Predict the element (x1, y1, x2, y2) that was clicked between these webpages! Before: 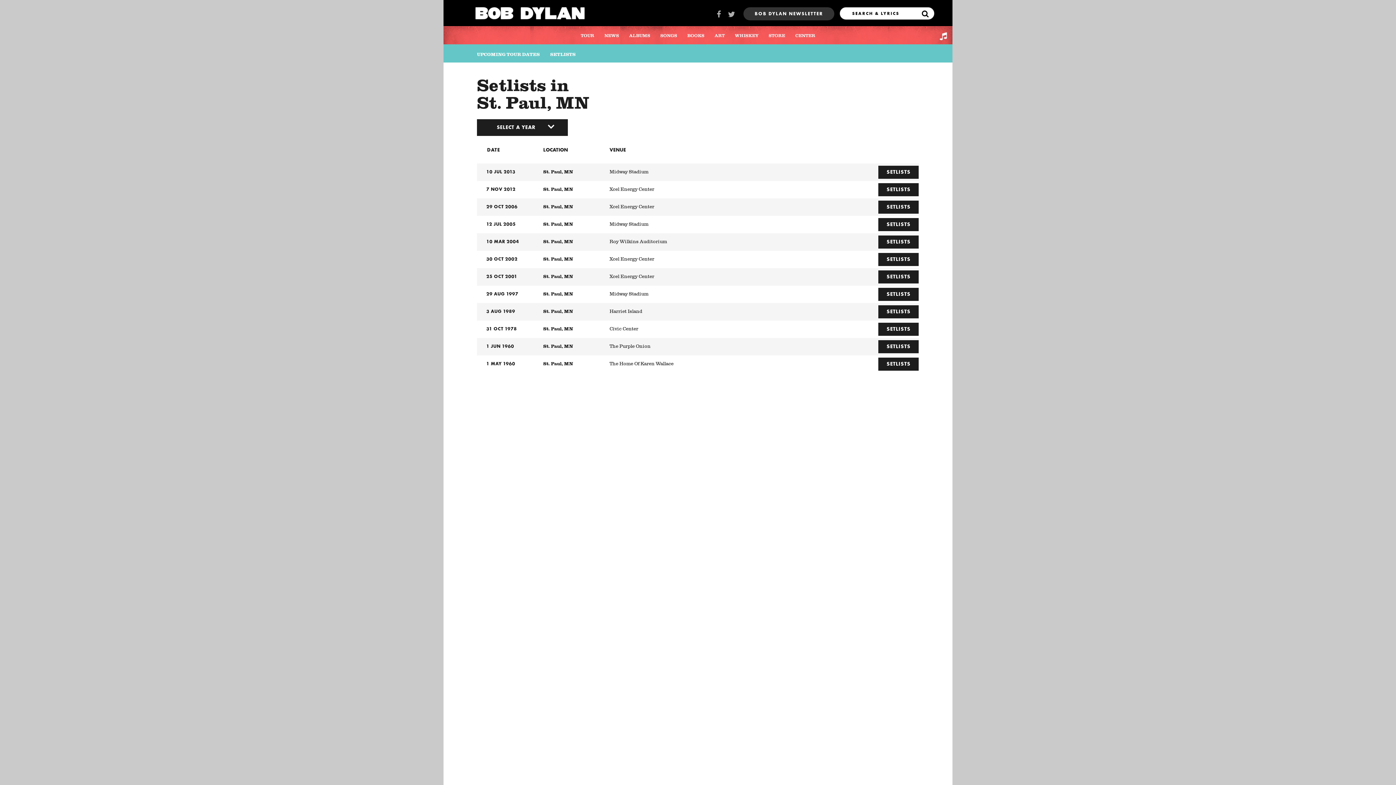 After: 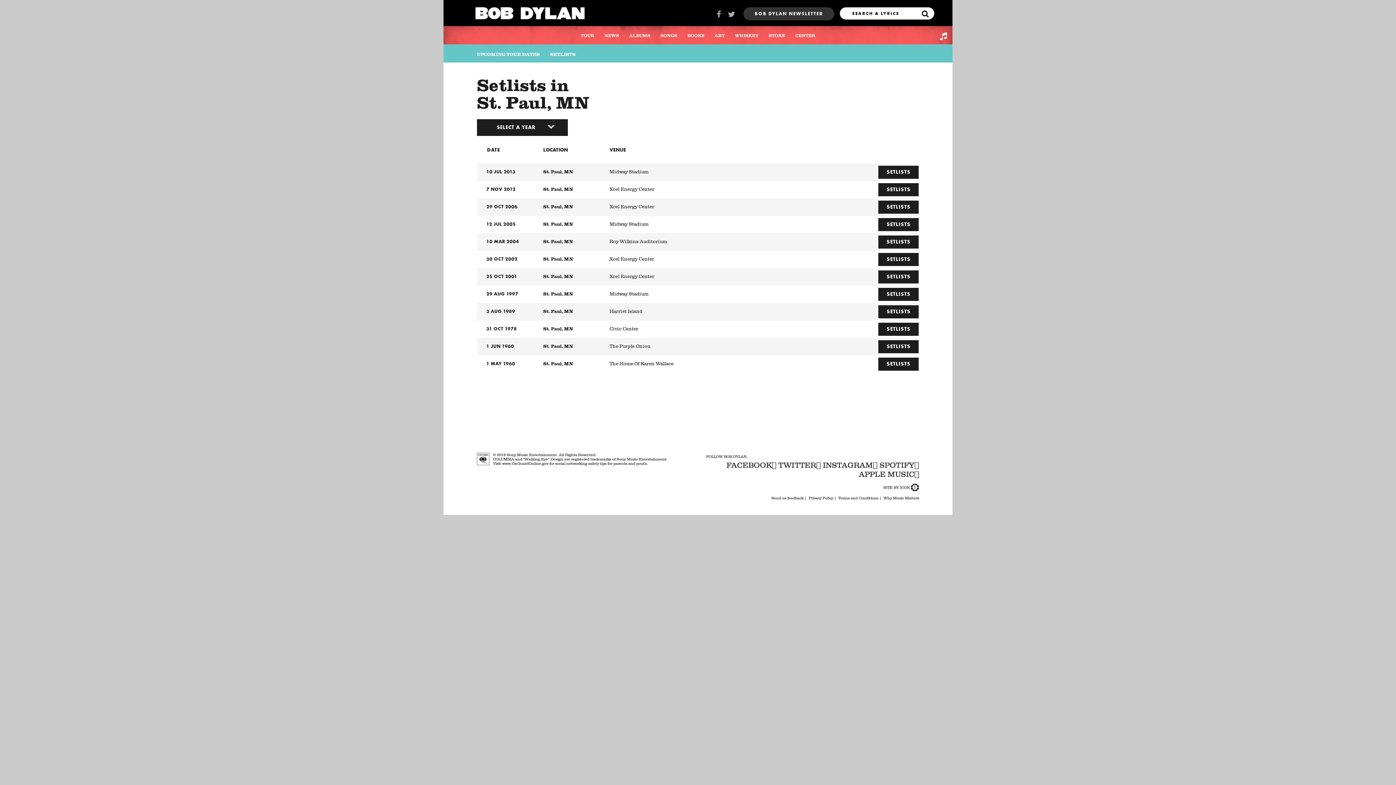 Action: label: St. Paul, MN bbox: (543, 182, 609, 195)